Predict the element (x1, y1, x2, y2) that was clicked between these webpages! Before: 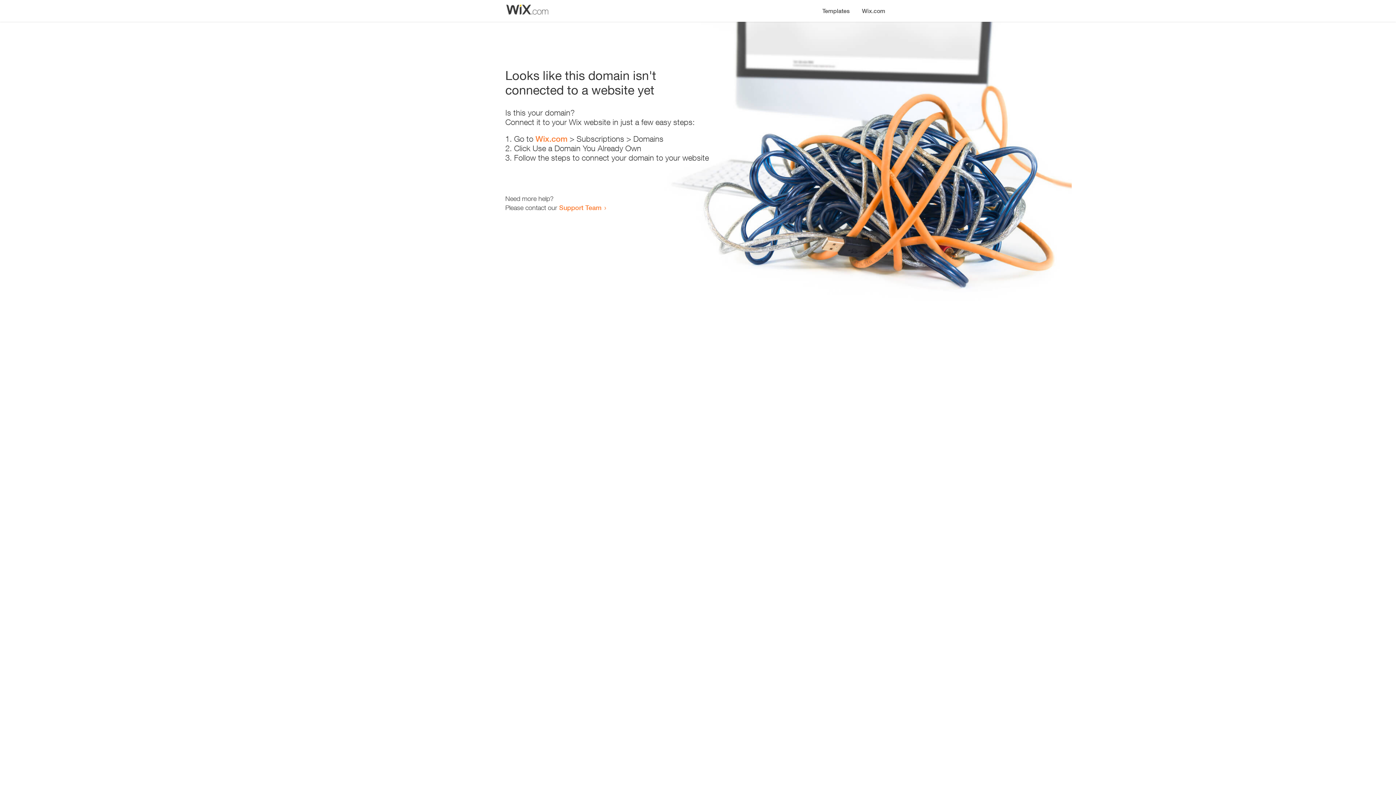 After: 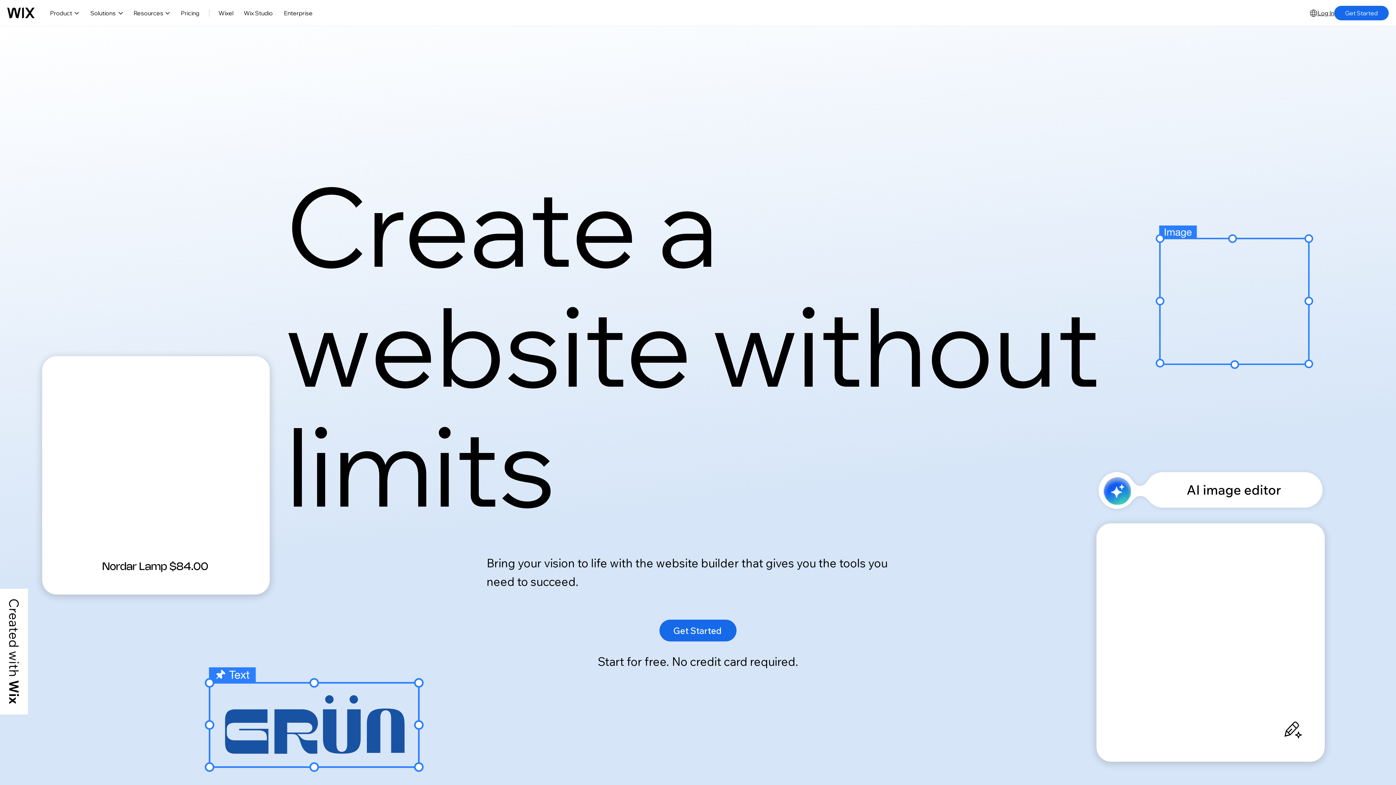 Action: label: Wix.com bbox: (535, 134, 567, 143)